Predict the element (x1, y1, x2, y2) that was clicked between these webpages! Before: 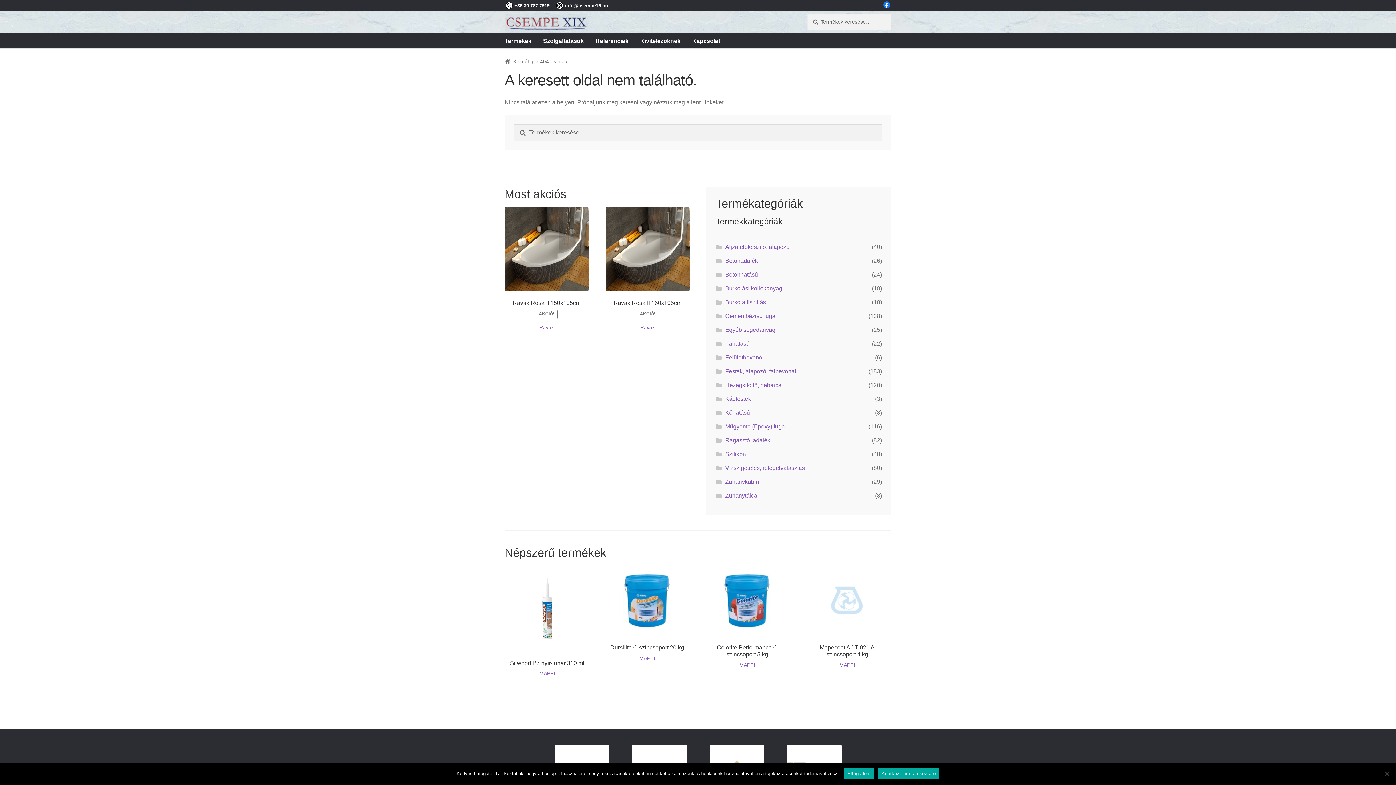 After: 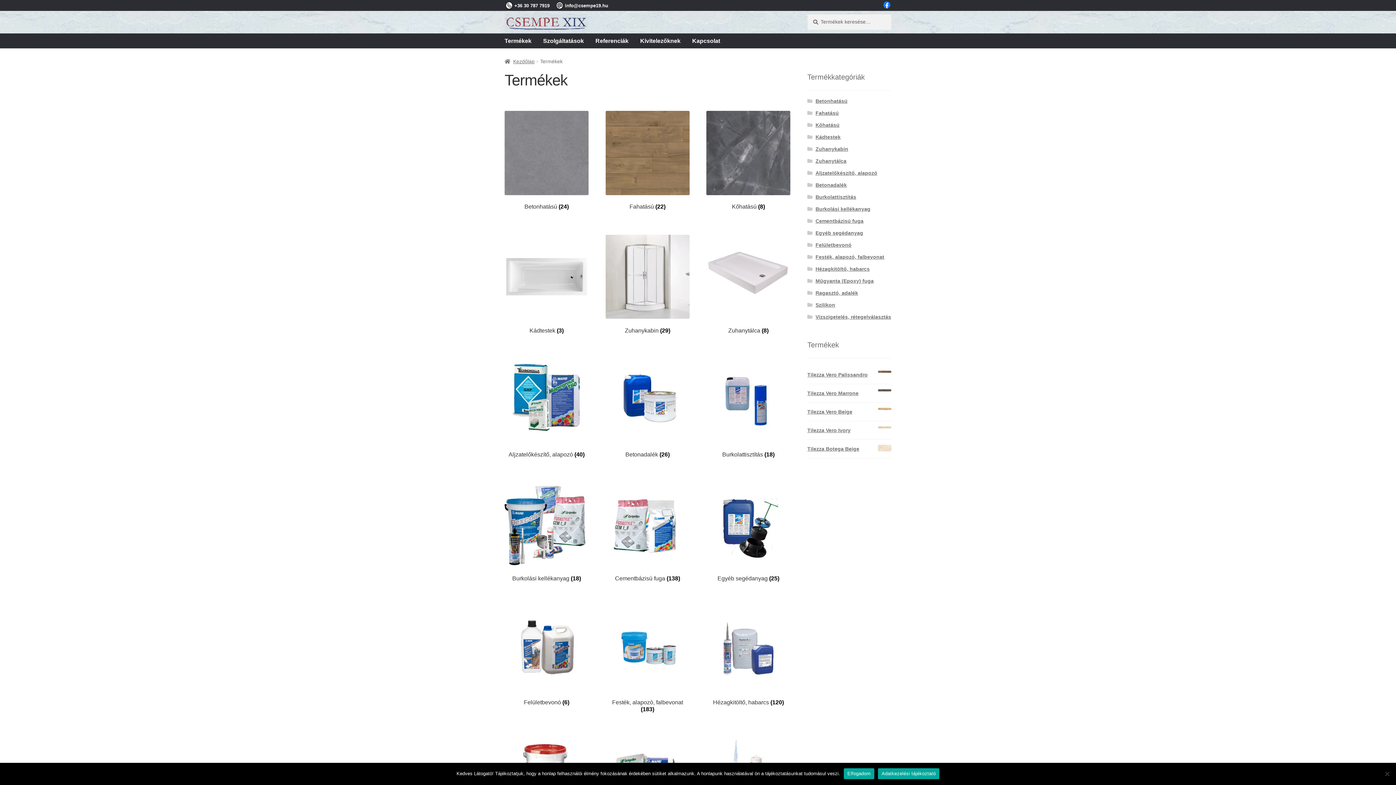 Action: bbox: (498, 33, 537, 48) label: Termékek